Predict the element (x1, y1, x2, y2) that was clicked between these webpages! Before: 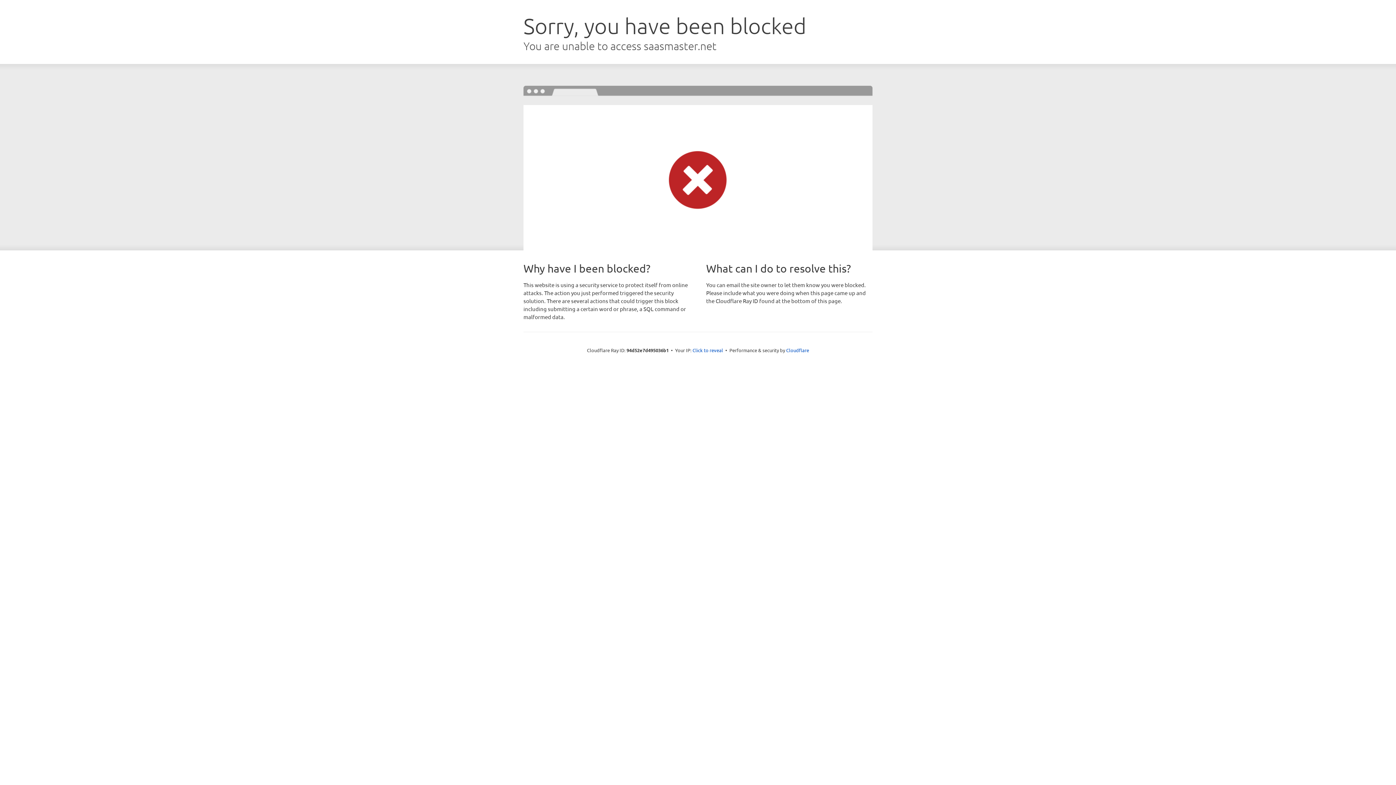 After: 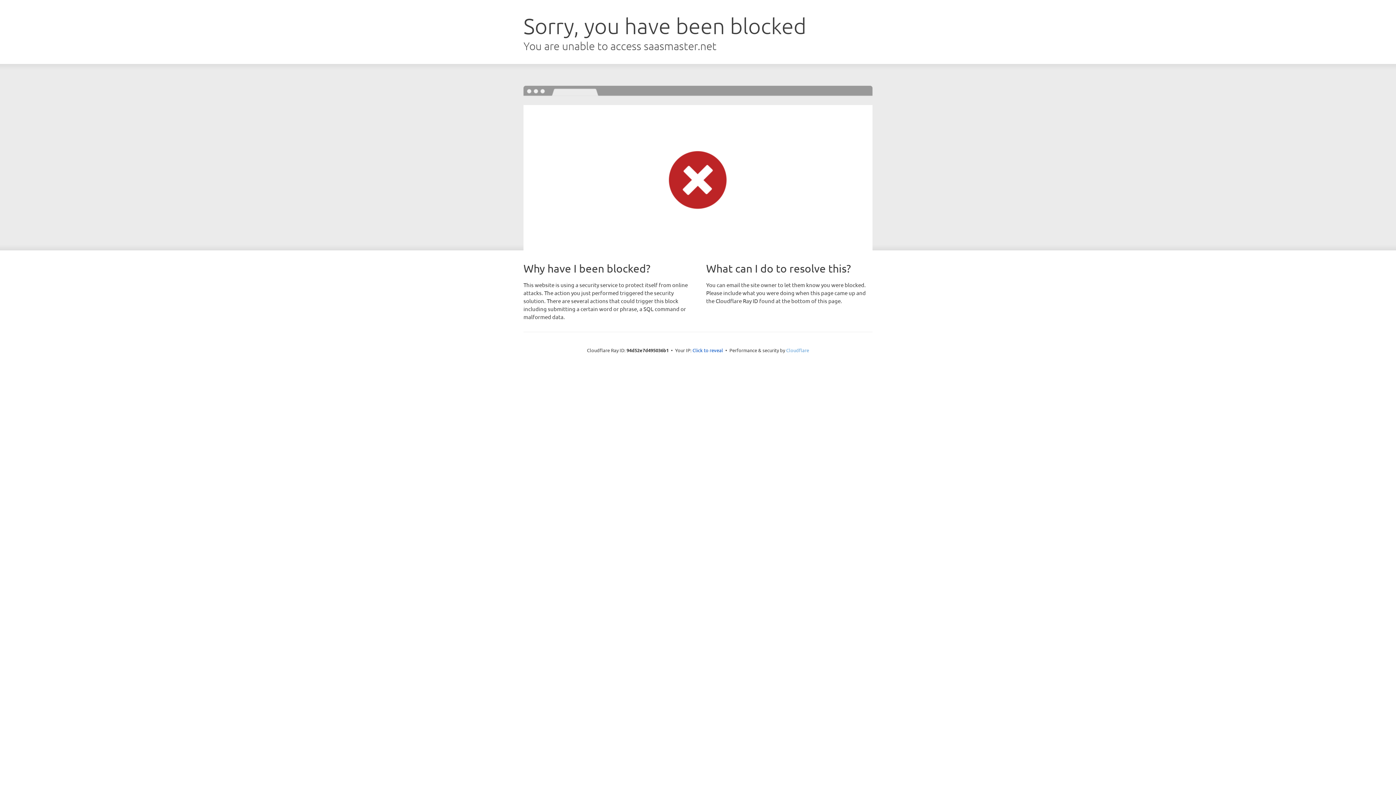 Action: label: Cloudflare bbox: (786, 347, 809, 353)